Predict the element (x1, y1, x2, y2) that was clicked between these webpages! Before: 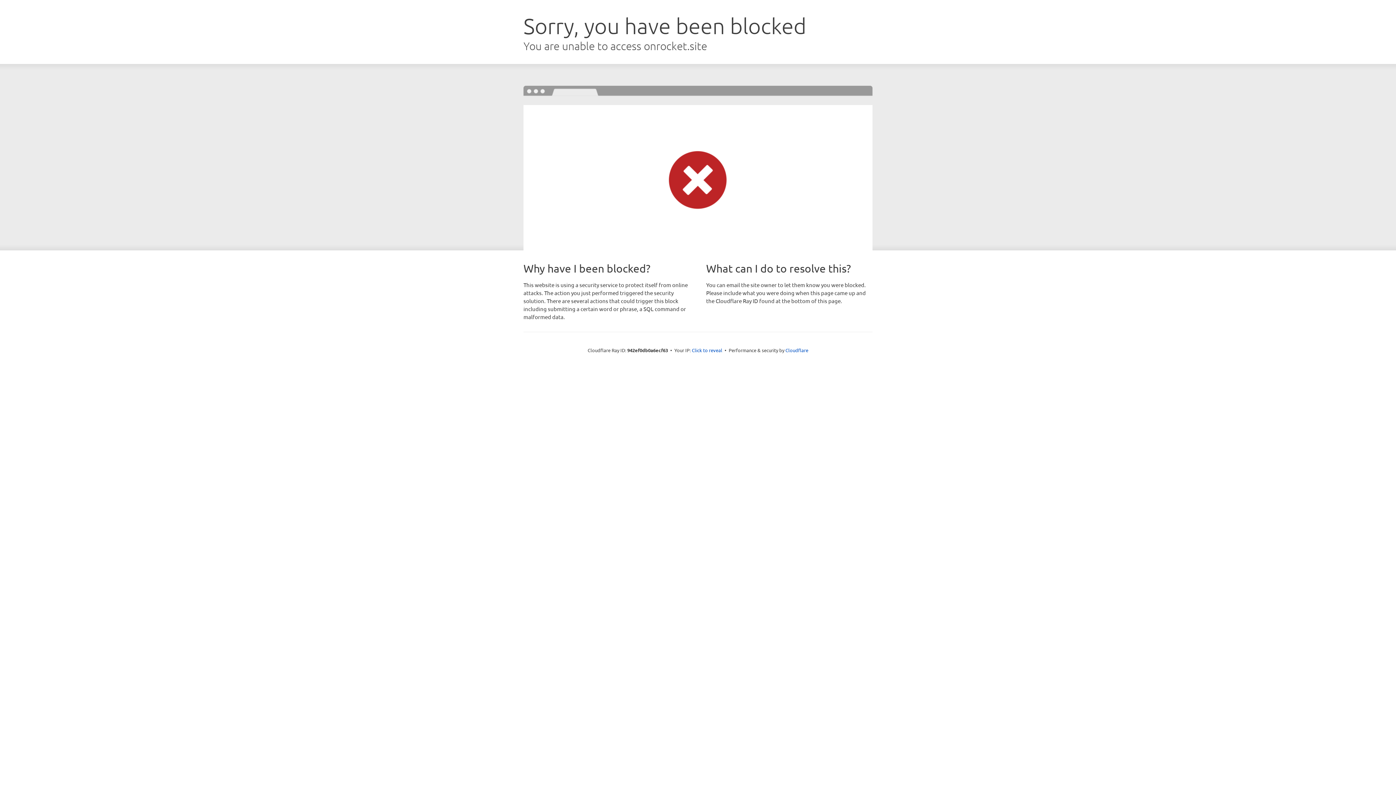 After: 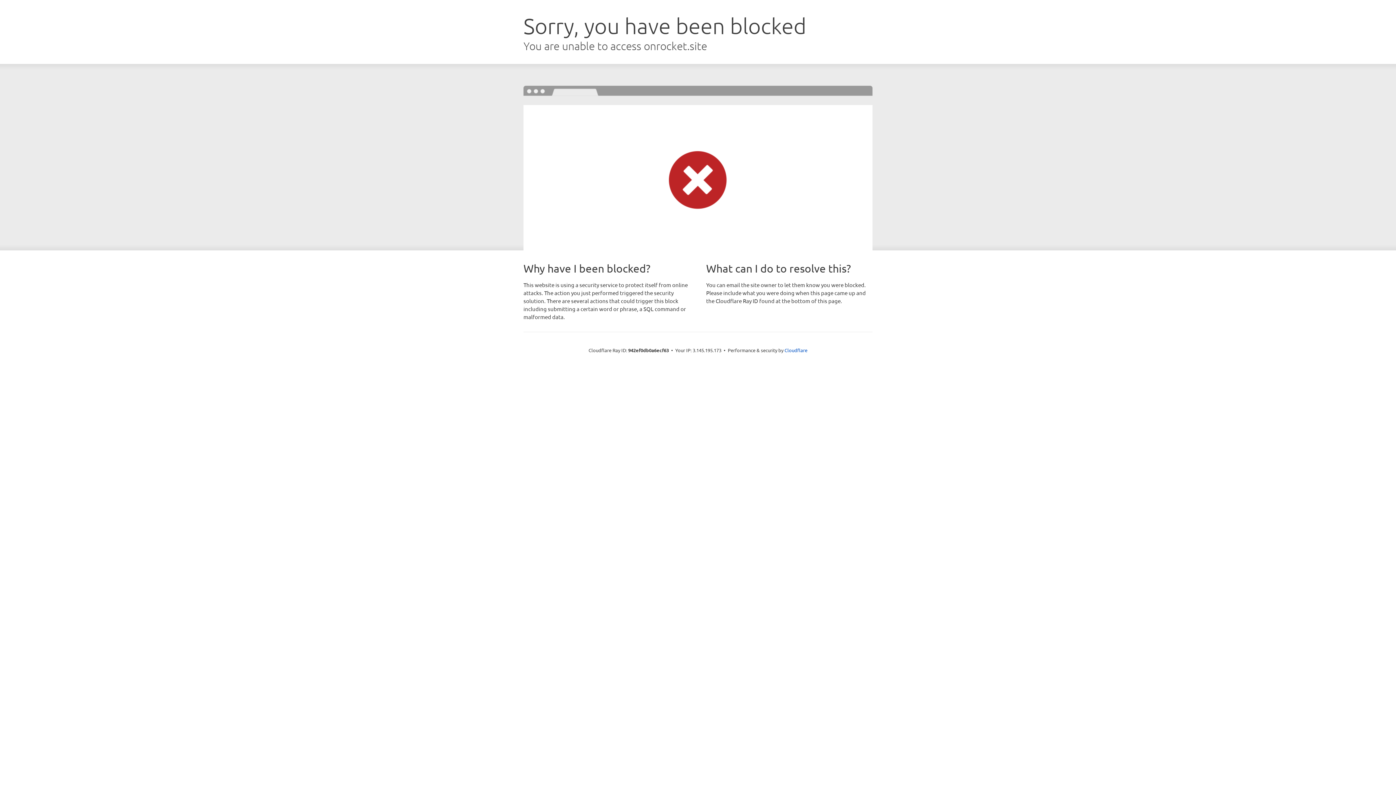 Action: label: Click to reveal bbox: (692, 346, 722, 353)